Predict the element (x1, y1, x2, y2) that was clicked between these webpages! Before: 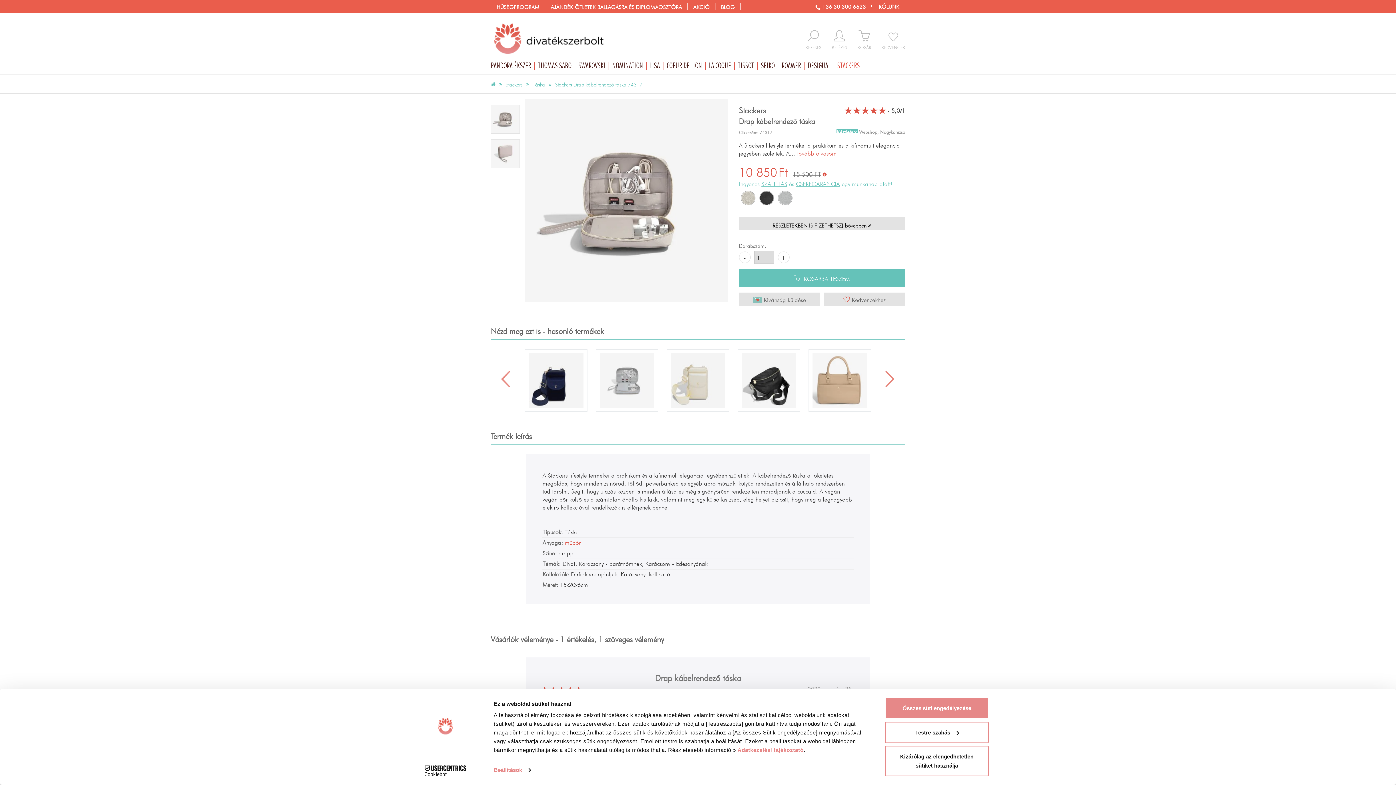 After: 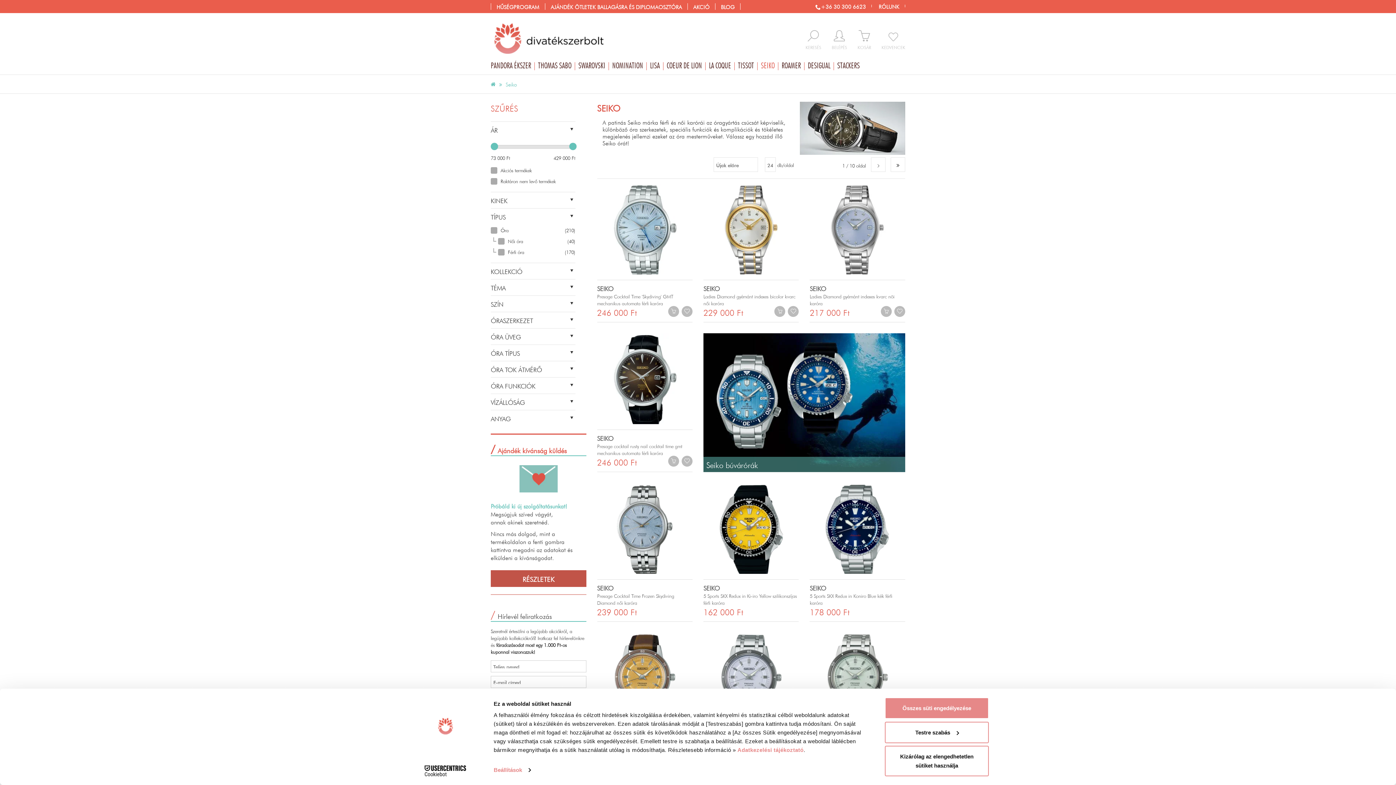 Action: bbox: (757, 60, 777, 70) label: SEIKO